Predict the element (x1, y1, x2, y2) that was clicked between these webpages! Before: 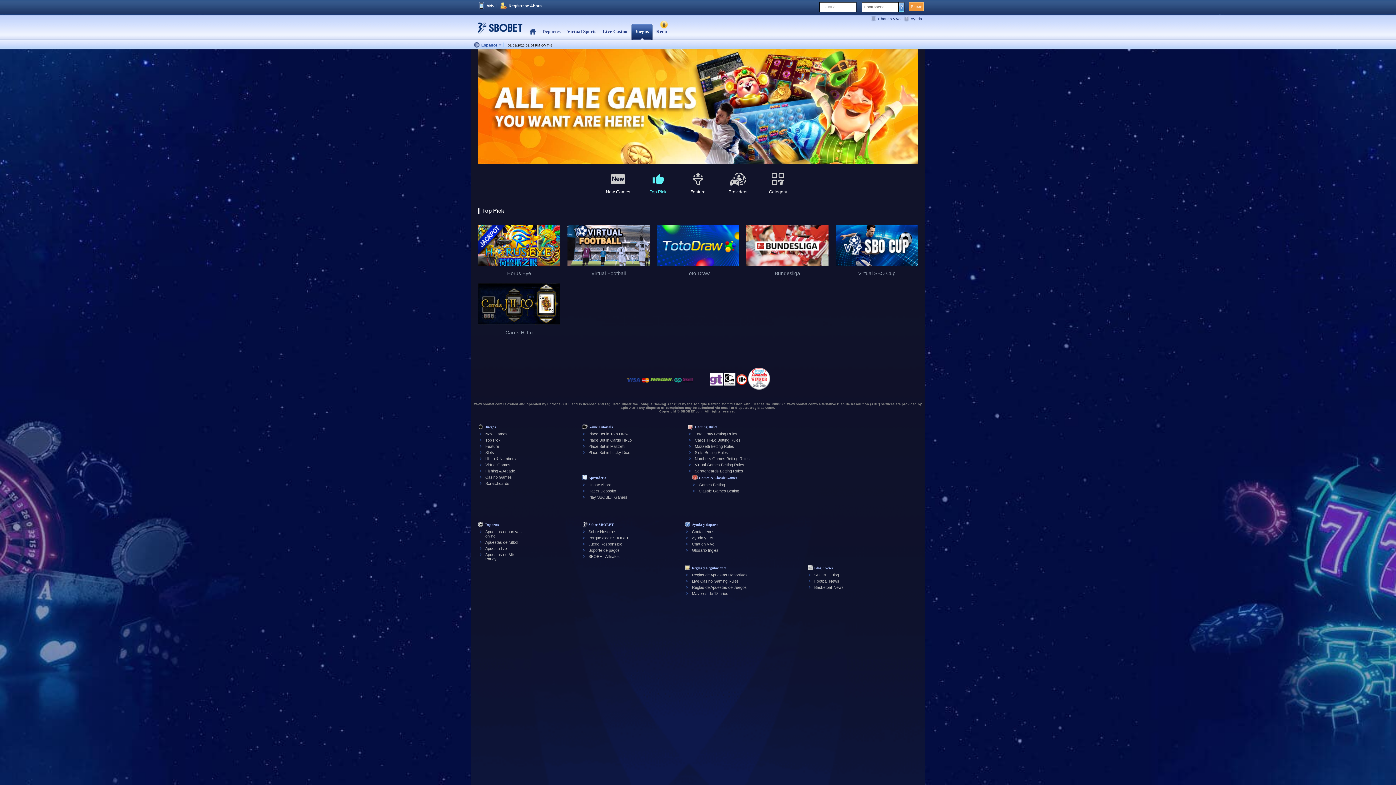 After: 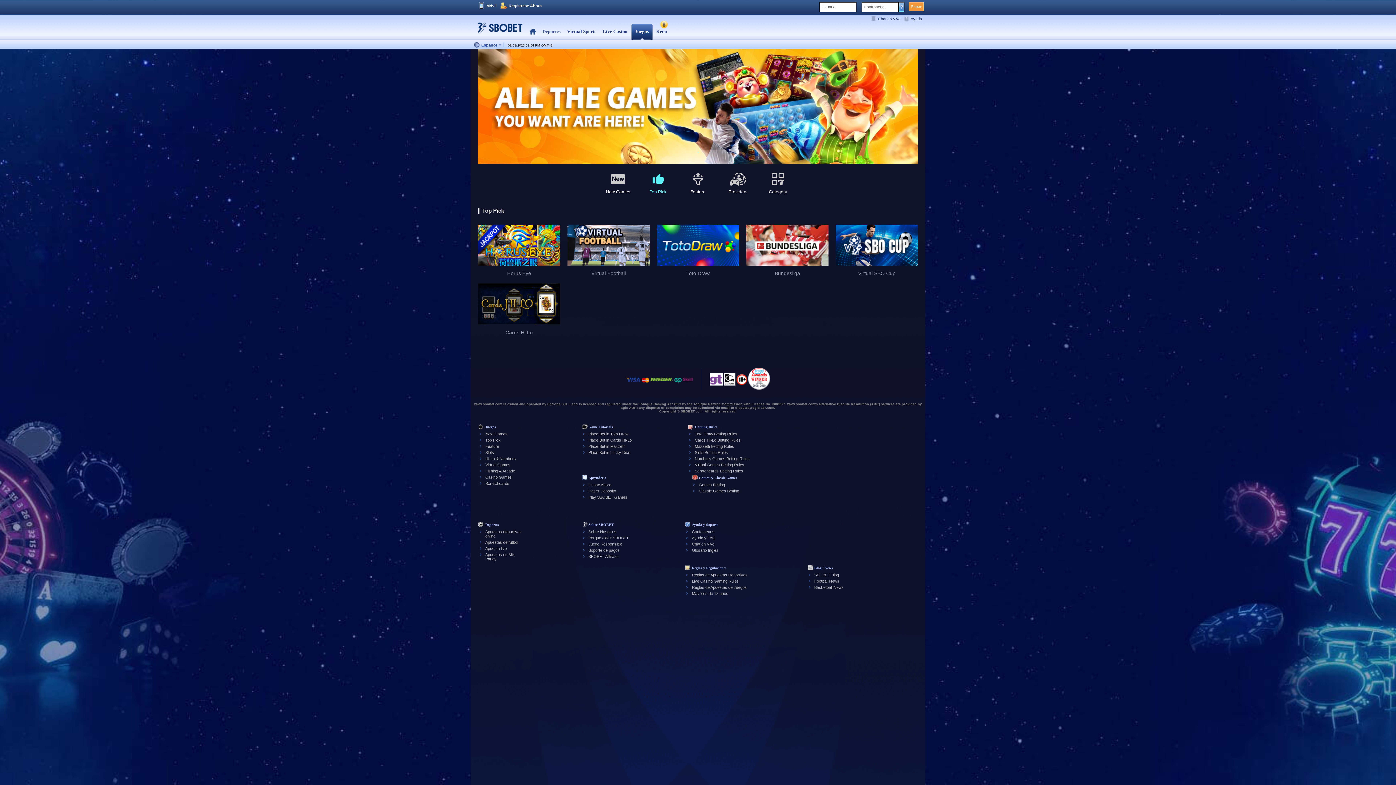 Action: bbox: (724, 373, 735, 389)